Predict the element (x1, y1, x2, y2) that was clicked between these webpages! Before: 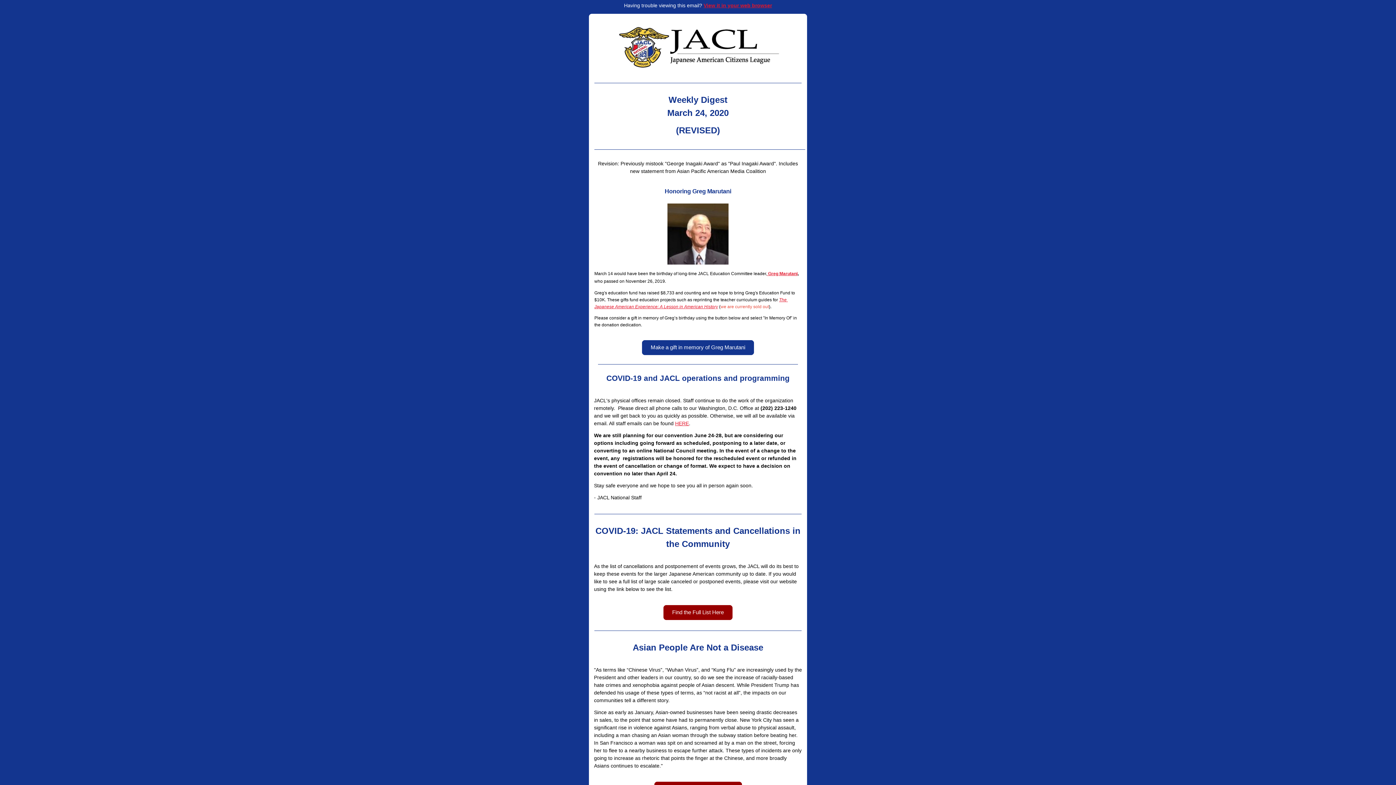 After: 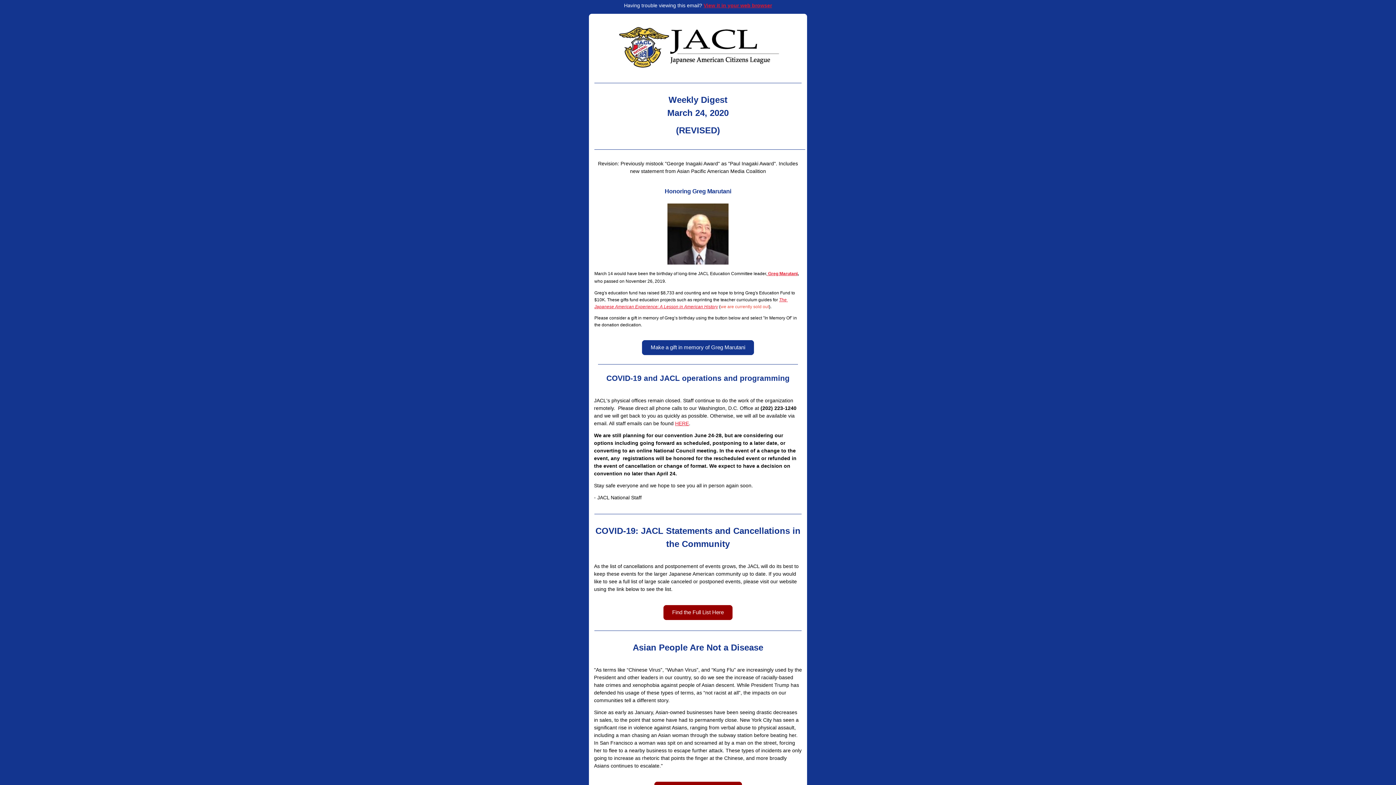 Action: label: View it in your web browser bbox: (703, 2, 772, 8)